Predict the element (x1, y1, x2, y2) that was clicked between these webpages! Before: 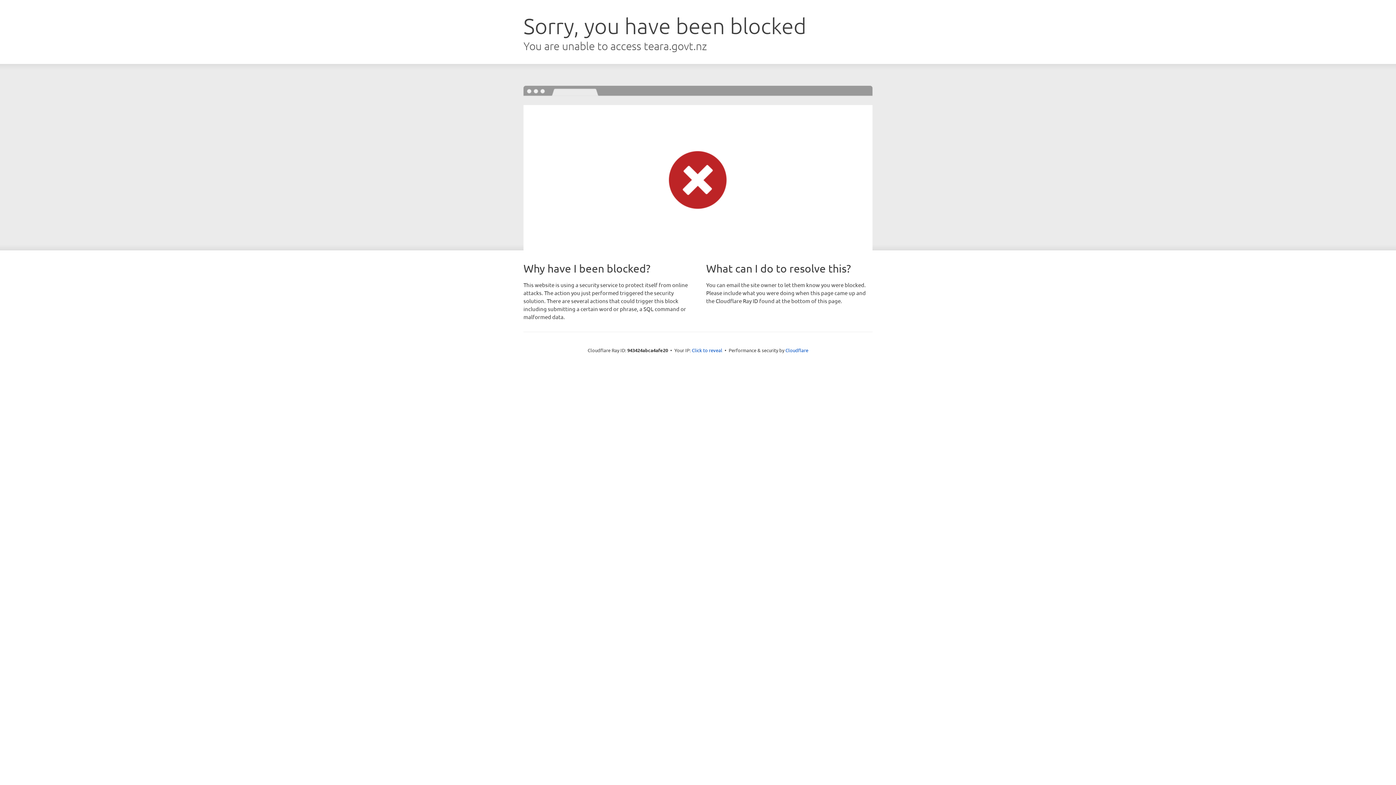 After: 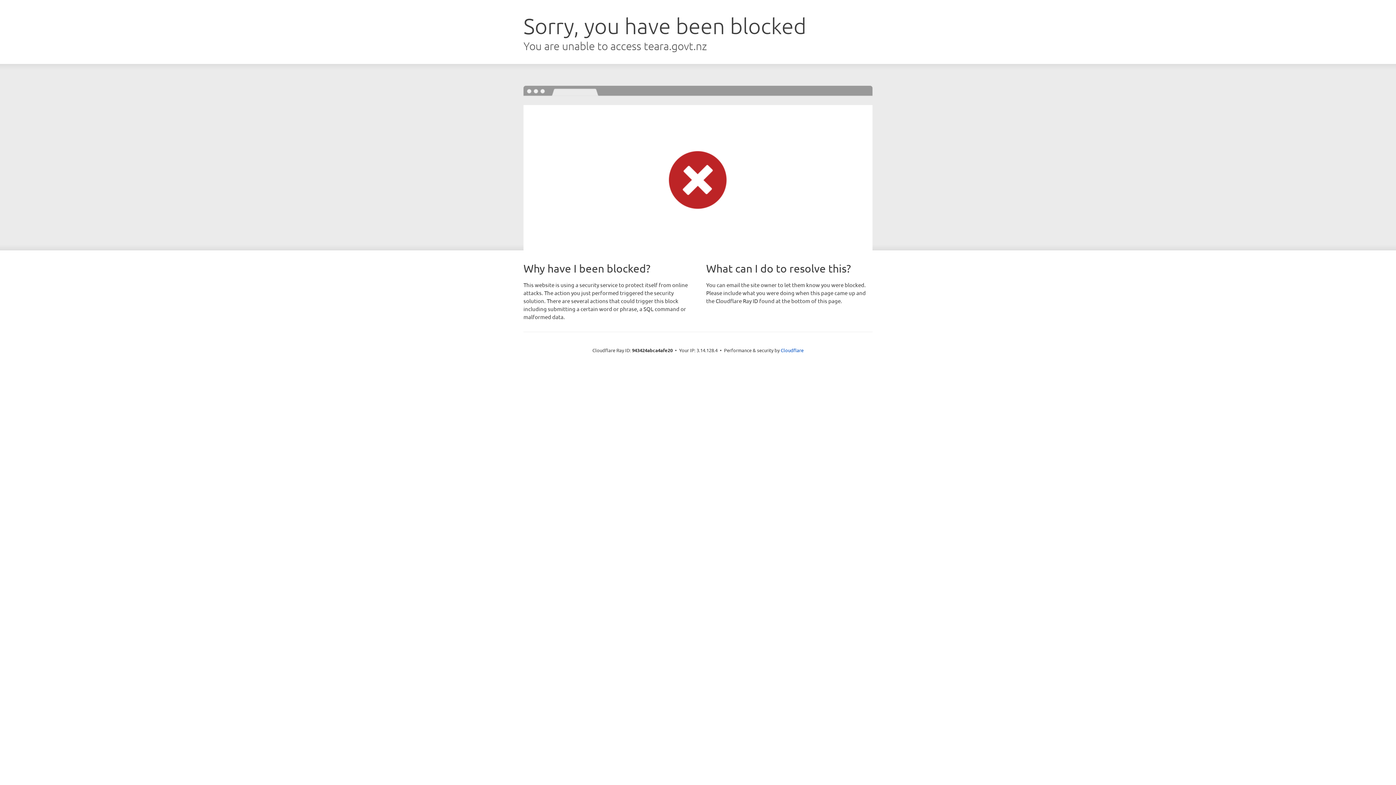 Action: bbox: (692, 346, 722, 353) label: Click to reveal